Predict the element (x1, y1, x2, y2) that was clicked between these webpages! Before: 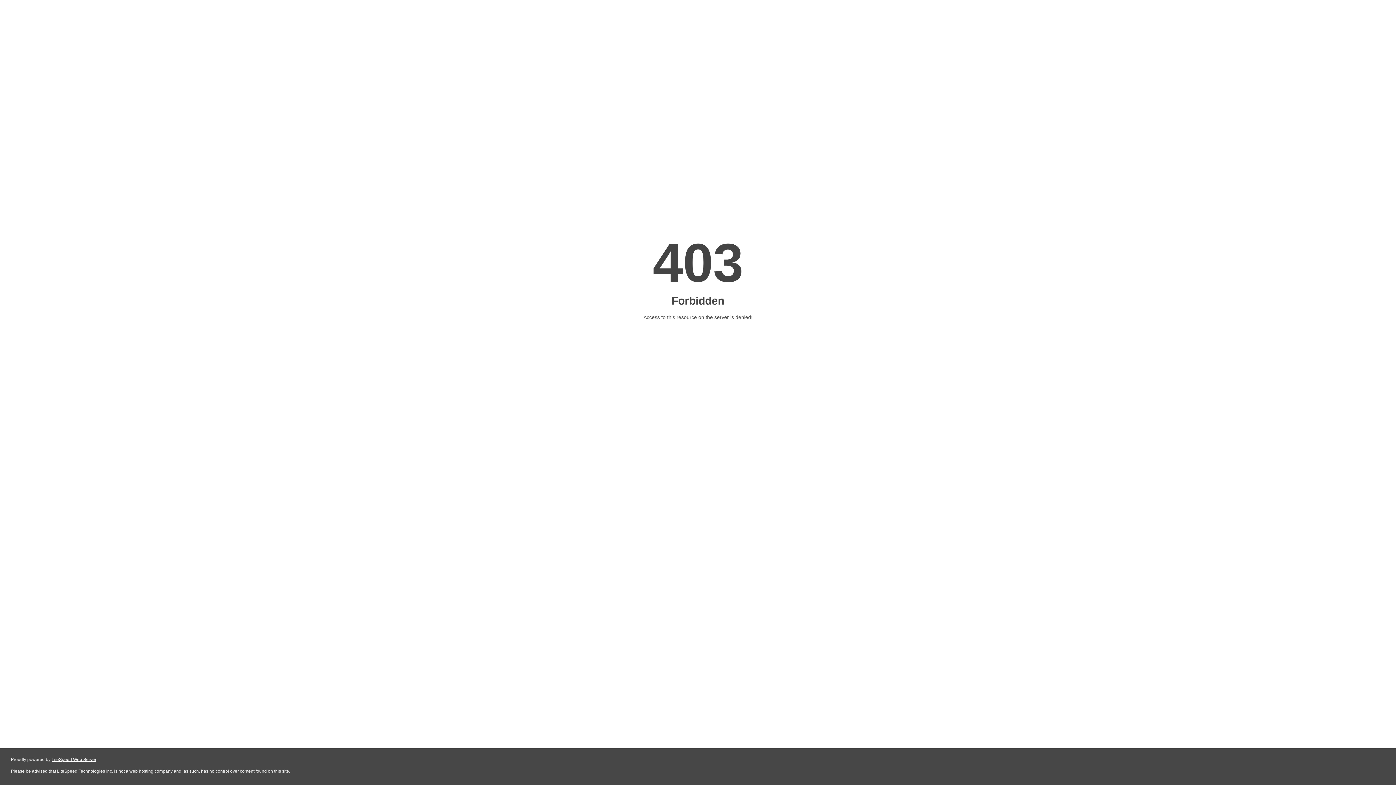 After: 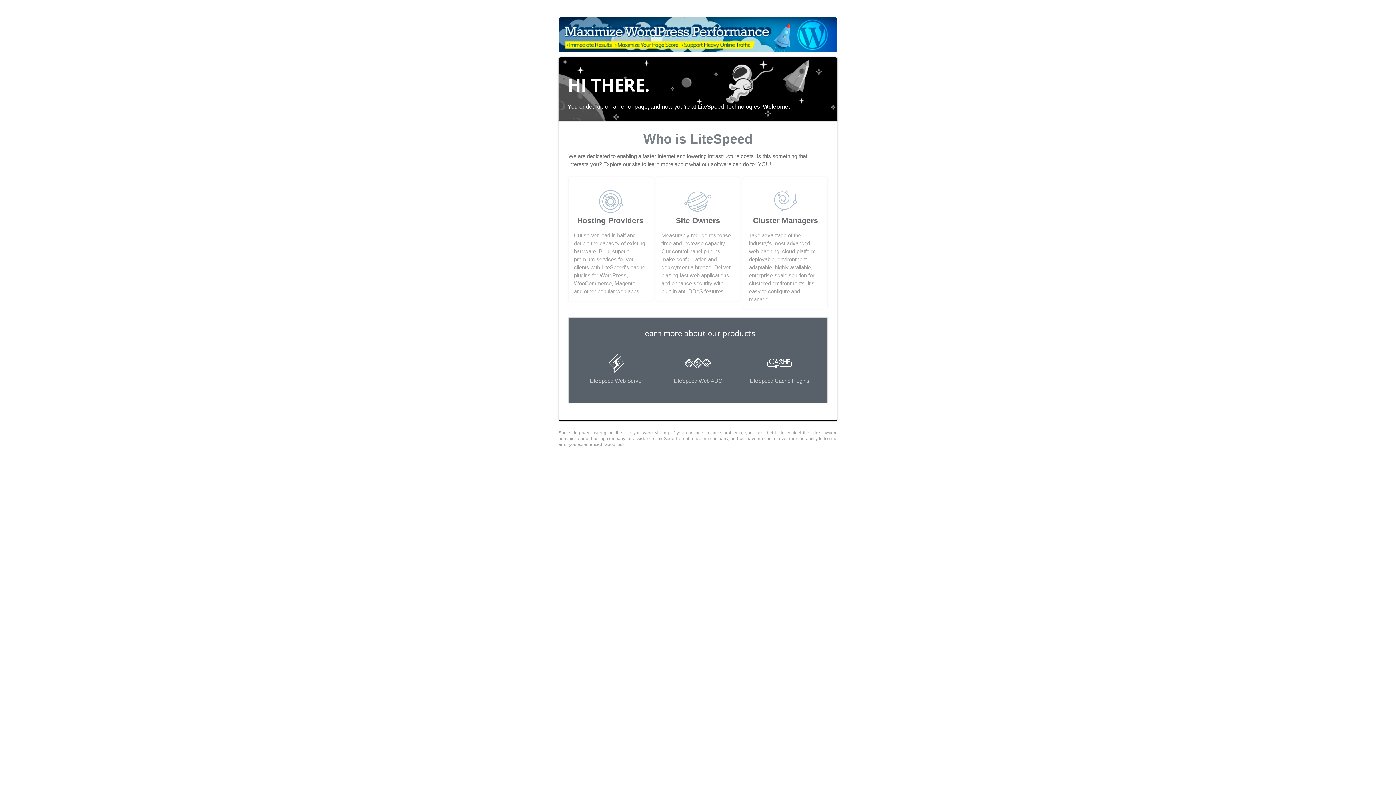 Action: label: LiteSpeed Web Server bbox: (51, 757, 96, 762)